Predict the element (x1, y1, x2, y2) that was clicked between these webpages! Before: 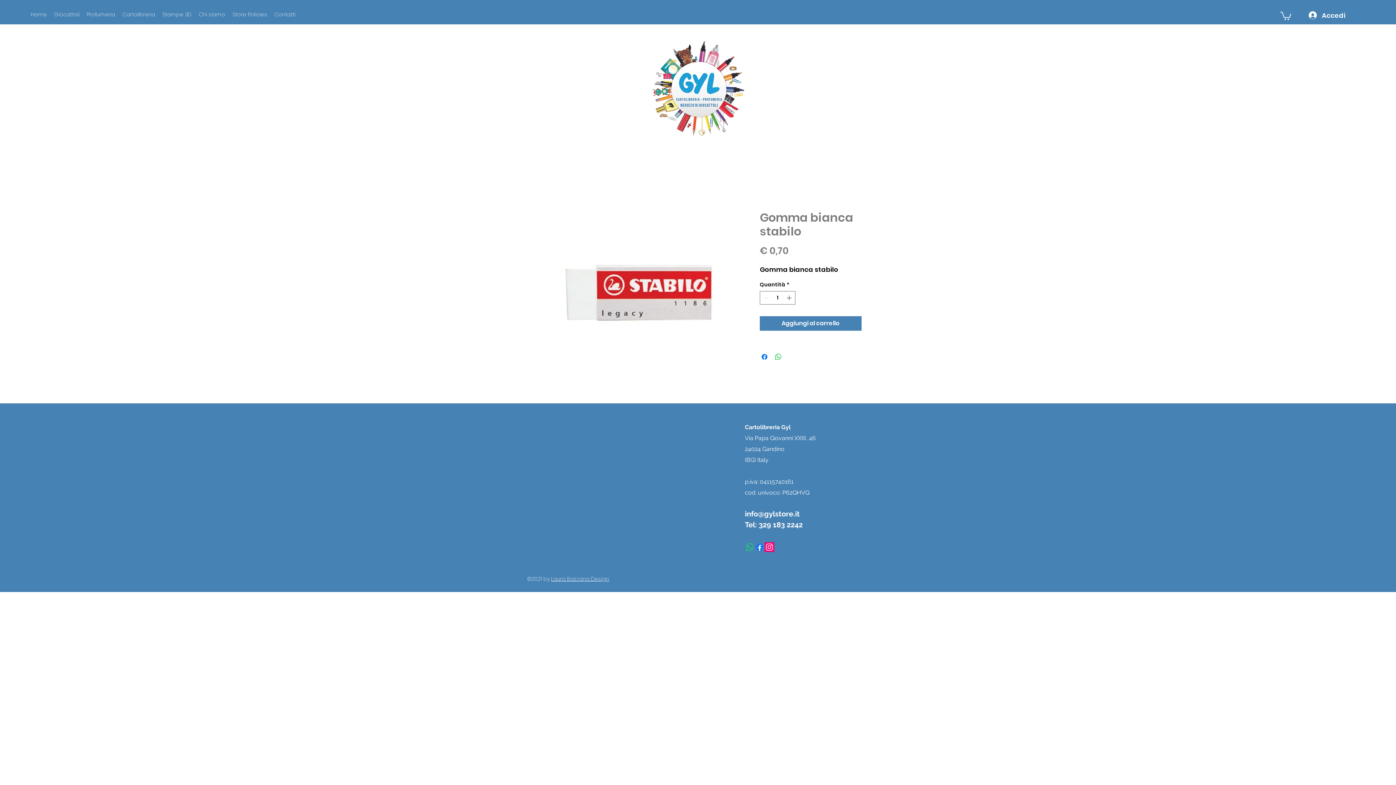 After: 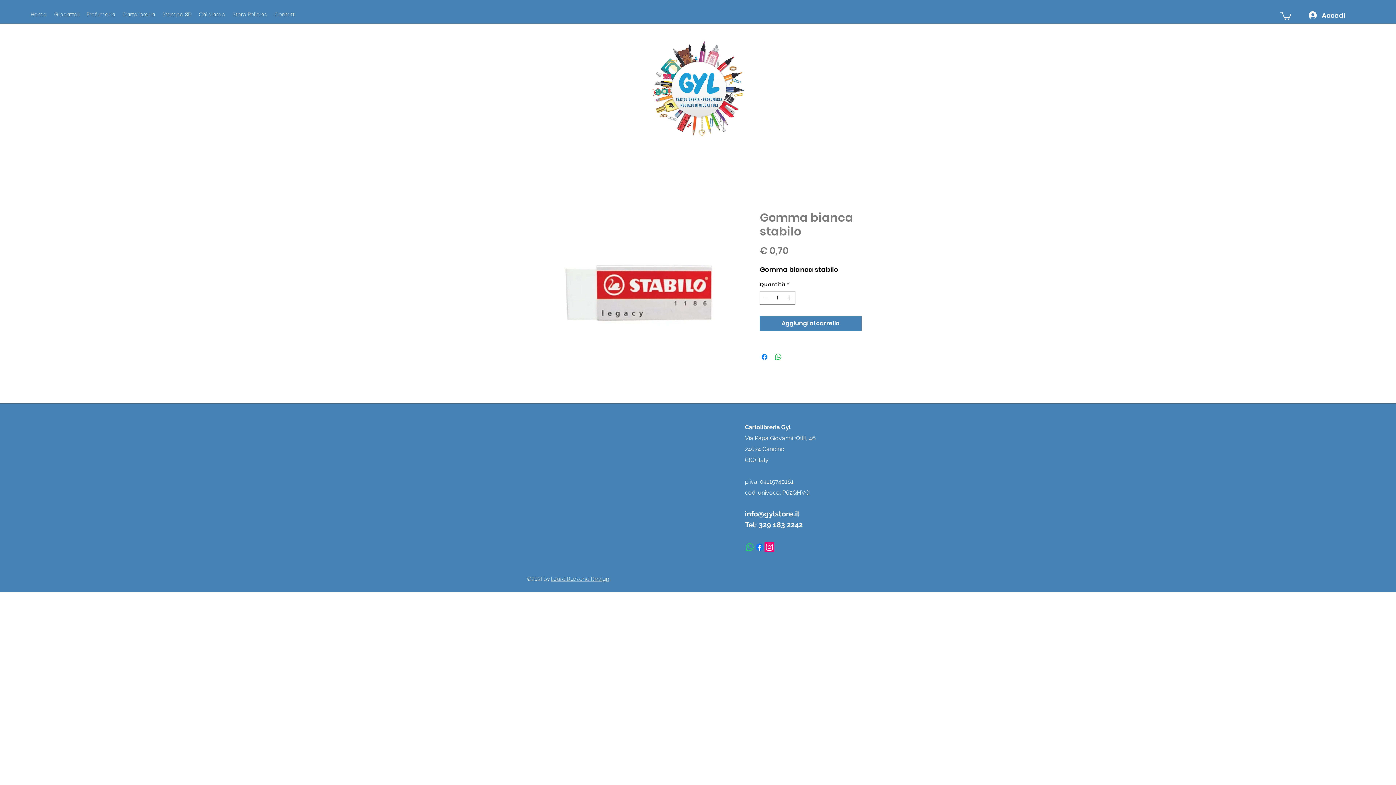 Action: bbox: (745, 509, 800, 519) label: info@gylstore.it